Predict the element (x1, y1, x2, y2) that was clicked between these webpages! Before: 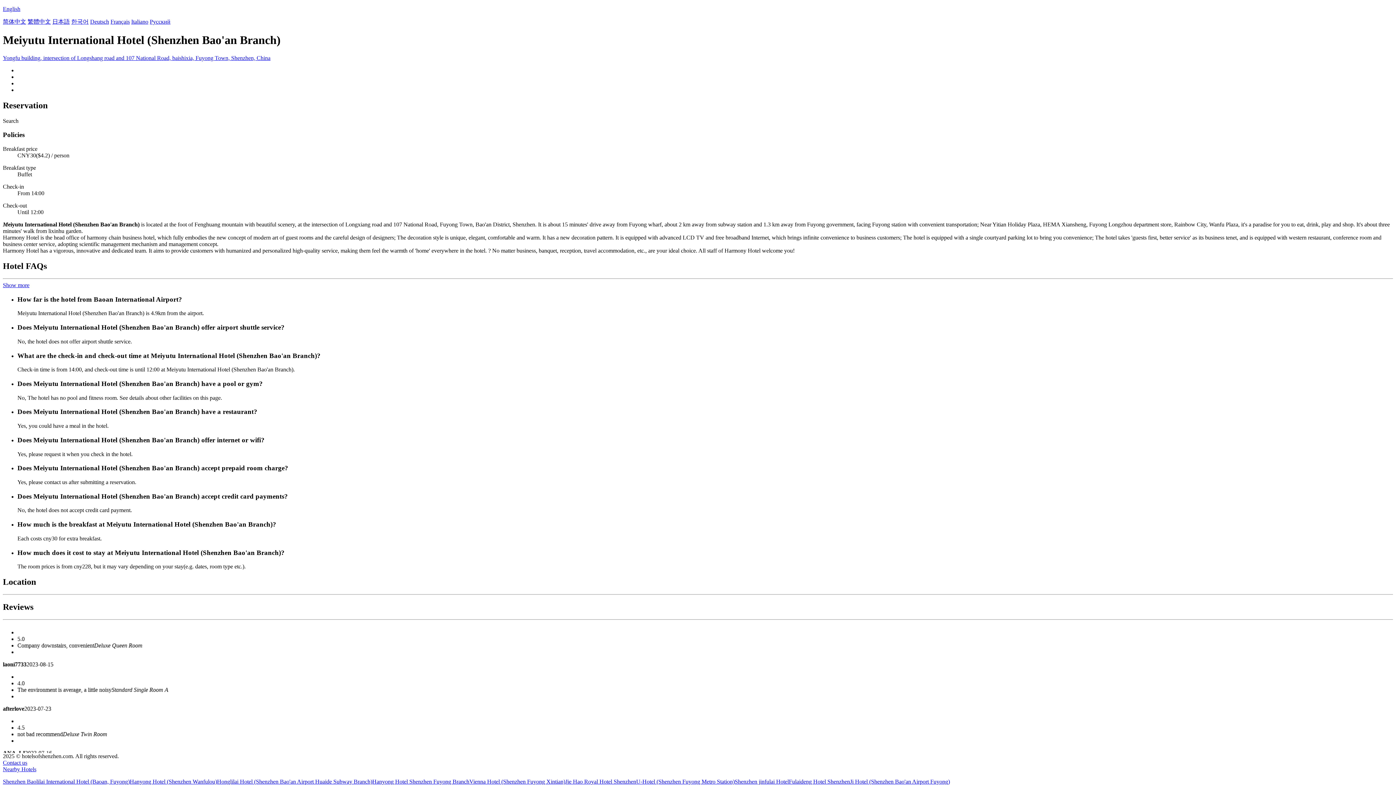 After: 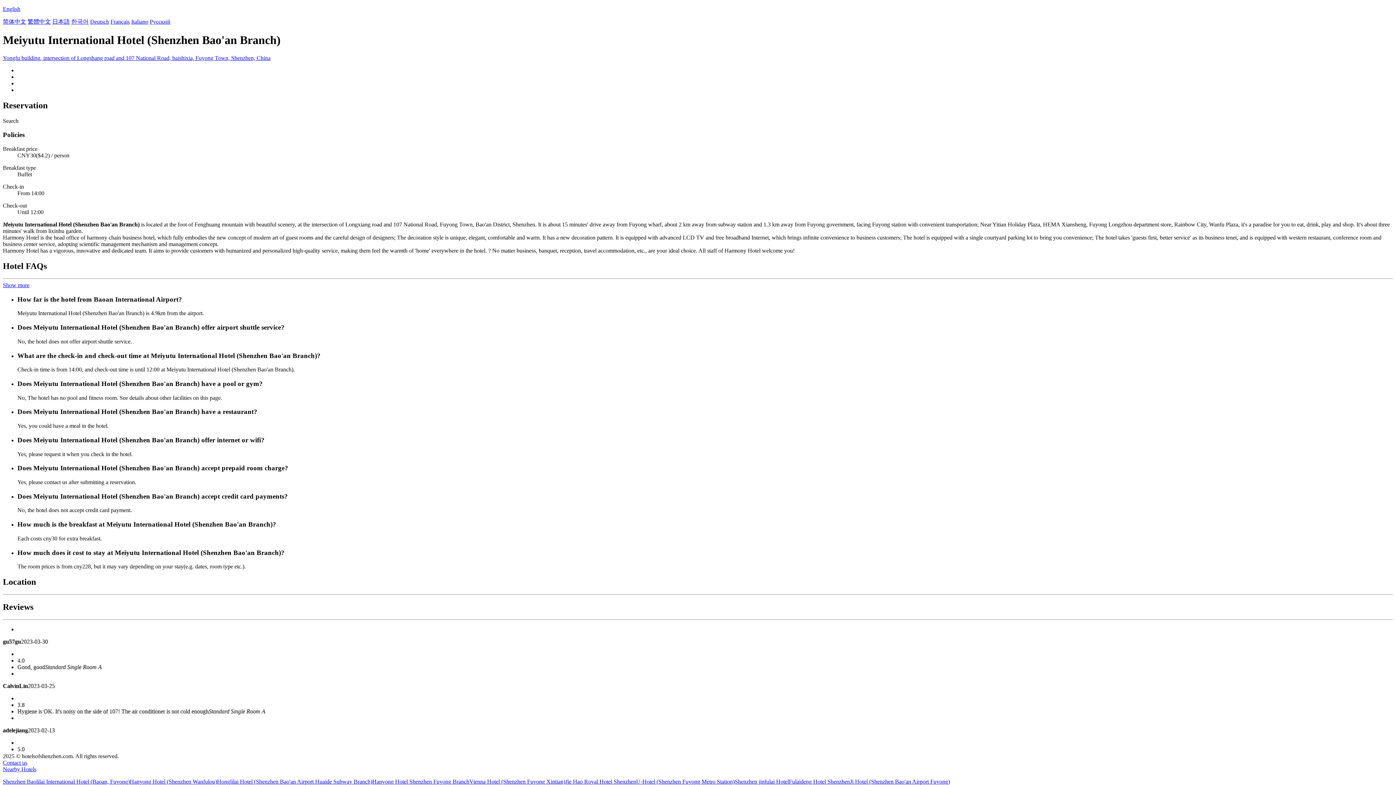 Action: bbox: (565, 778, 636, 785) label: Jie Hao Royal Hotel Shenzhen